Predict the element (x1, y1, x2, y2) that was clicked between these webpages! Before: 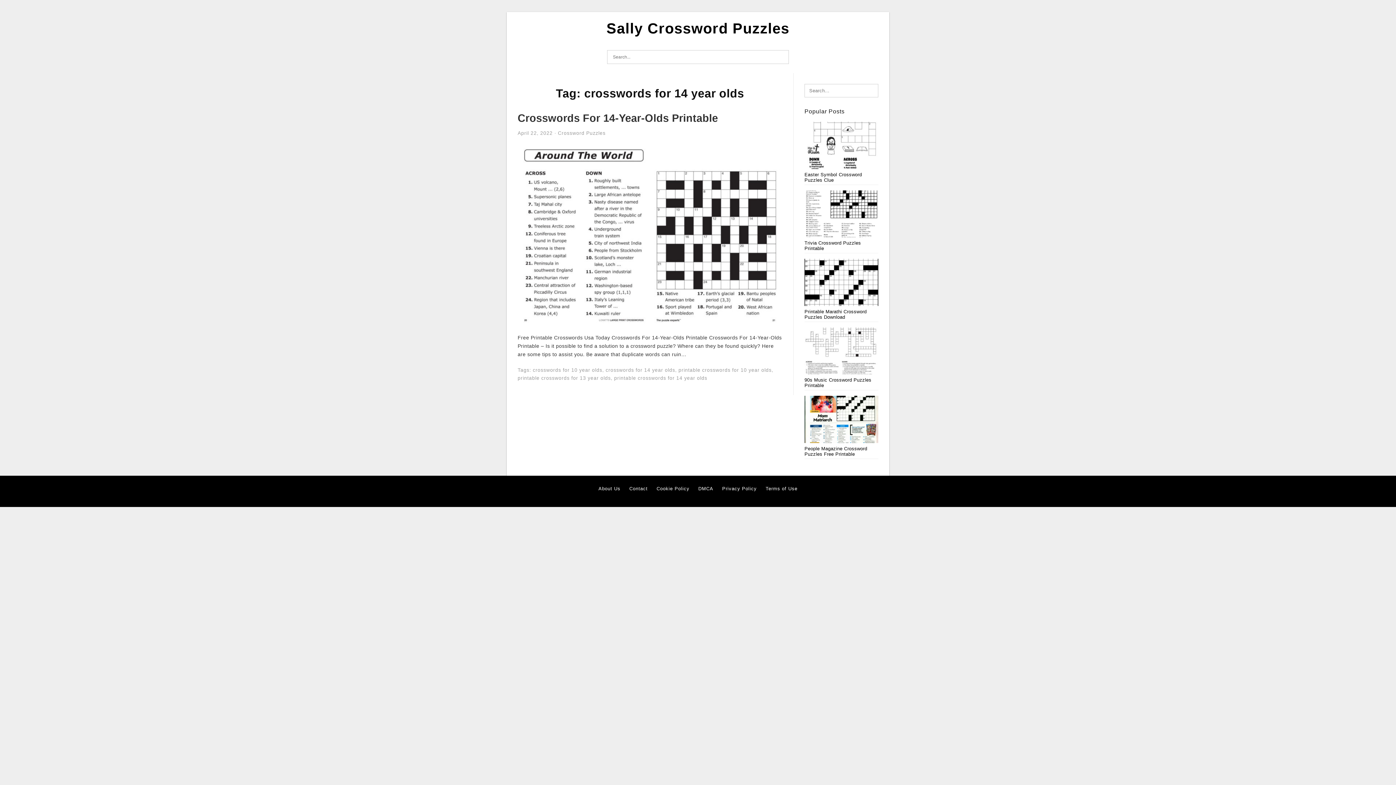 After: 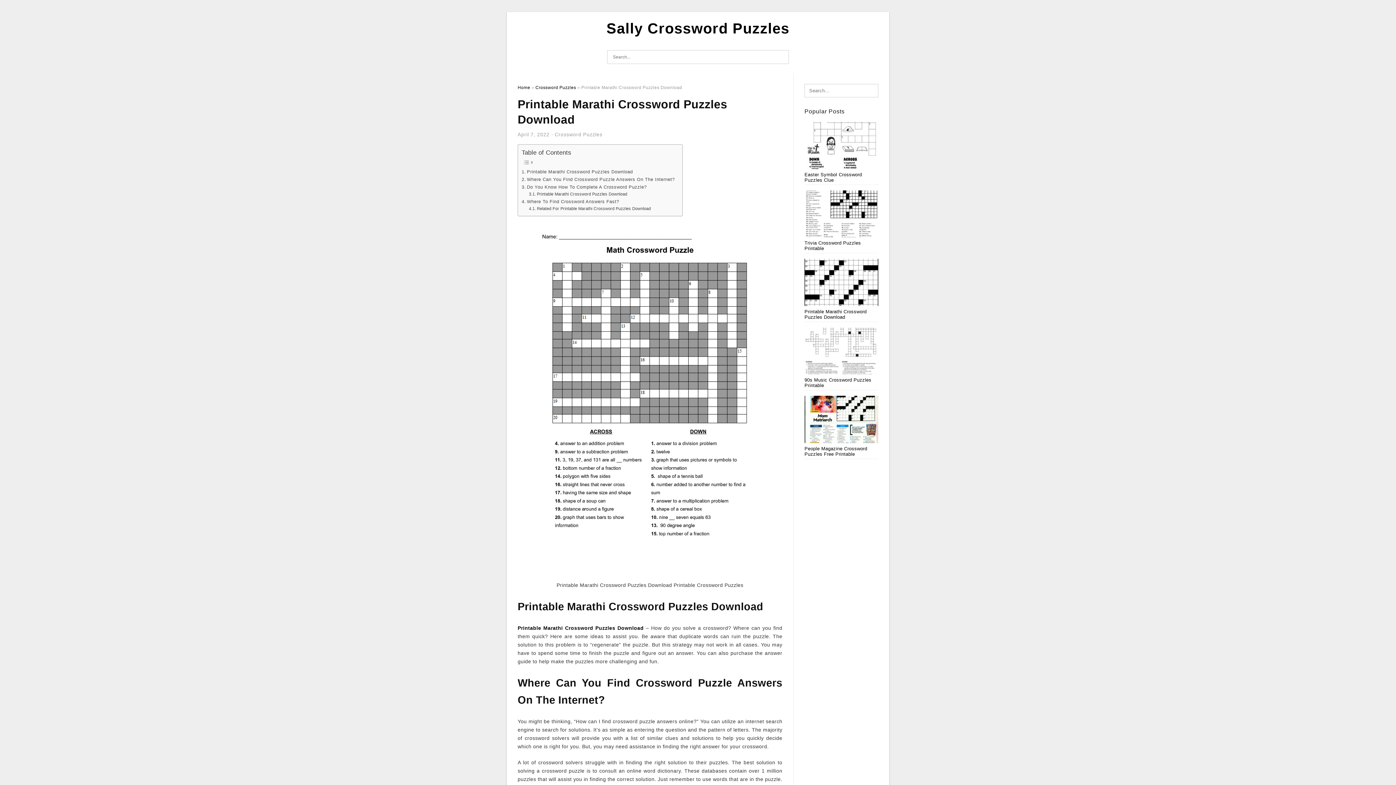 Action: label: Printable Marathi Crossword Puzzles Download bbox: (804, 258, 878, 319)